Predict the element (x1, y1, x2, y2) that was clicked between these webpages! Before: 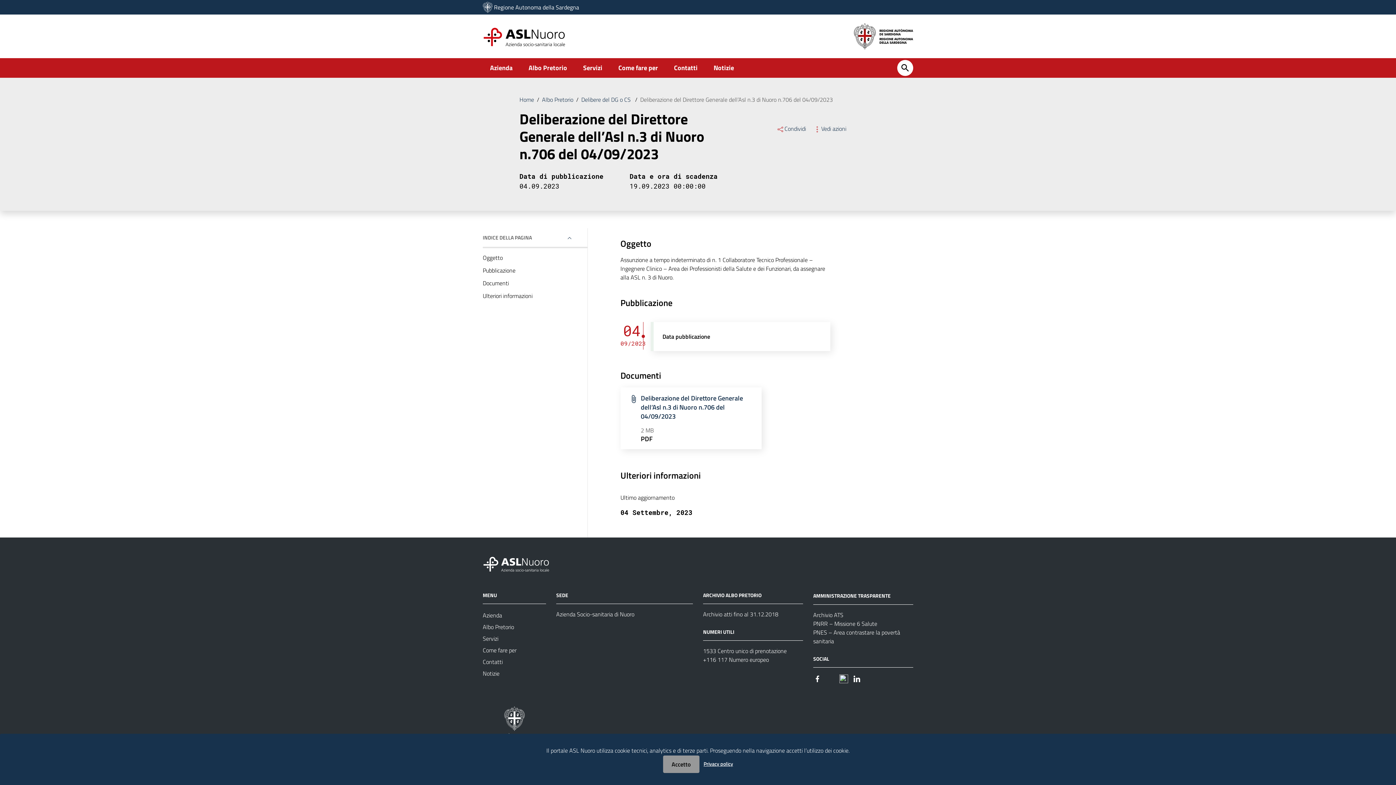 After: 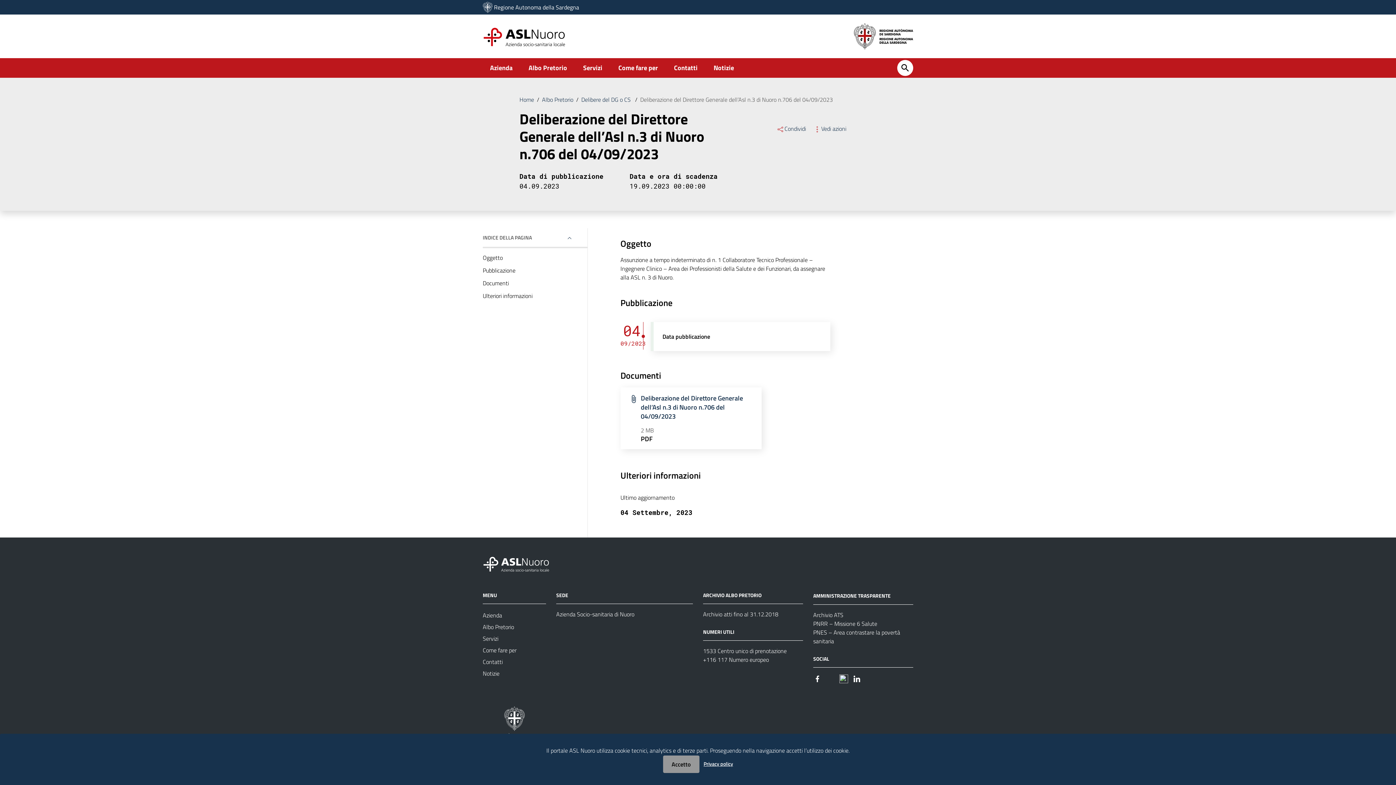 Action: bbox: (640, 95, 833, 104) label: Deliberazione del Direttore Generale dell’Asl n.3 di Nuoro n.706 del 04/09/2023